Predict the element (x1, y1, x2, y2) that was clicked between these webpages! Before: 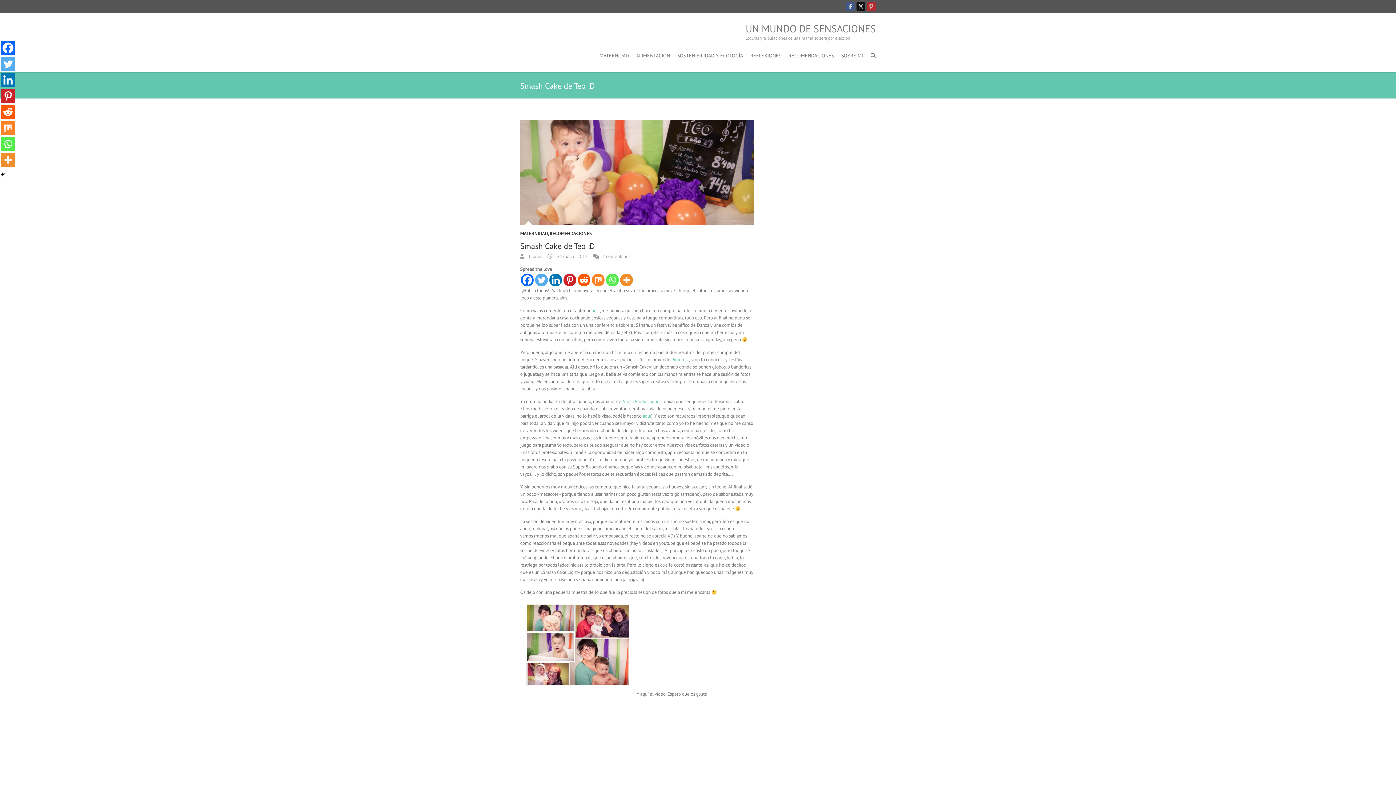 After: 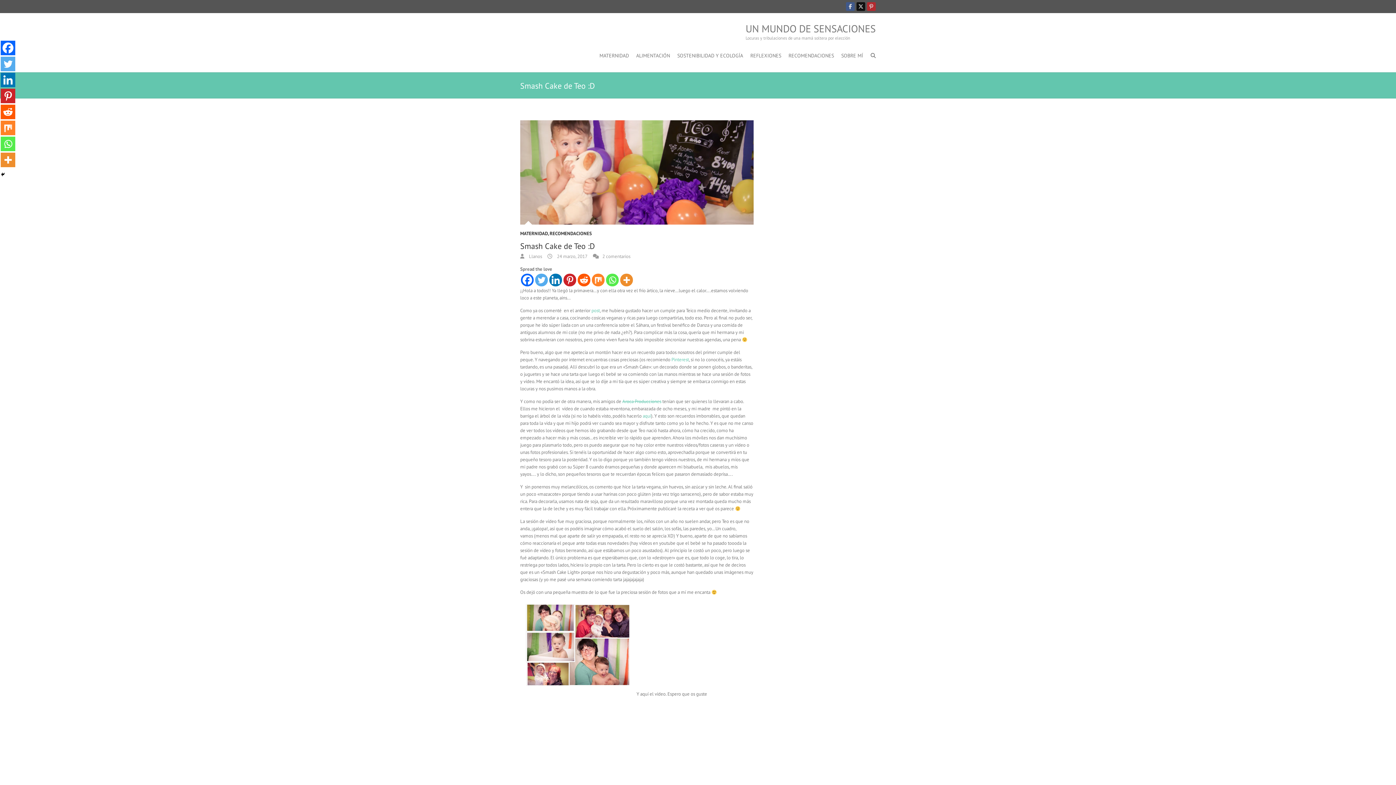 Action: bbox: (0, 104, 15, 119) label: Reddit